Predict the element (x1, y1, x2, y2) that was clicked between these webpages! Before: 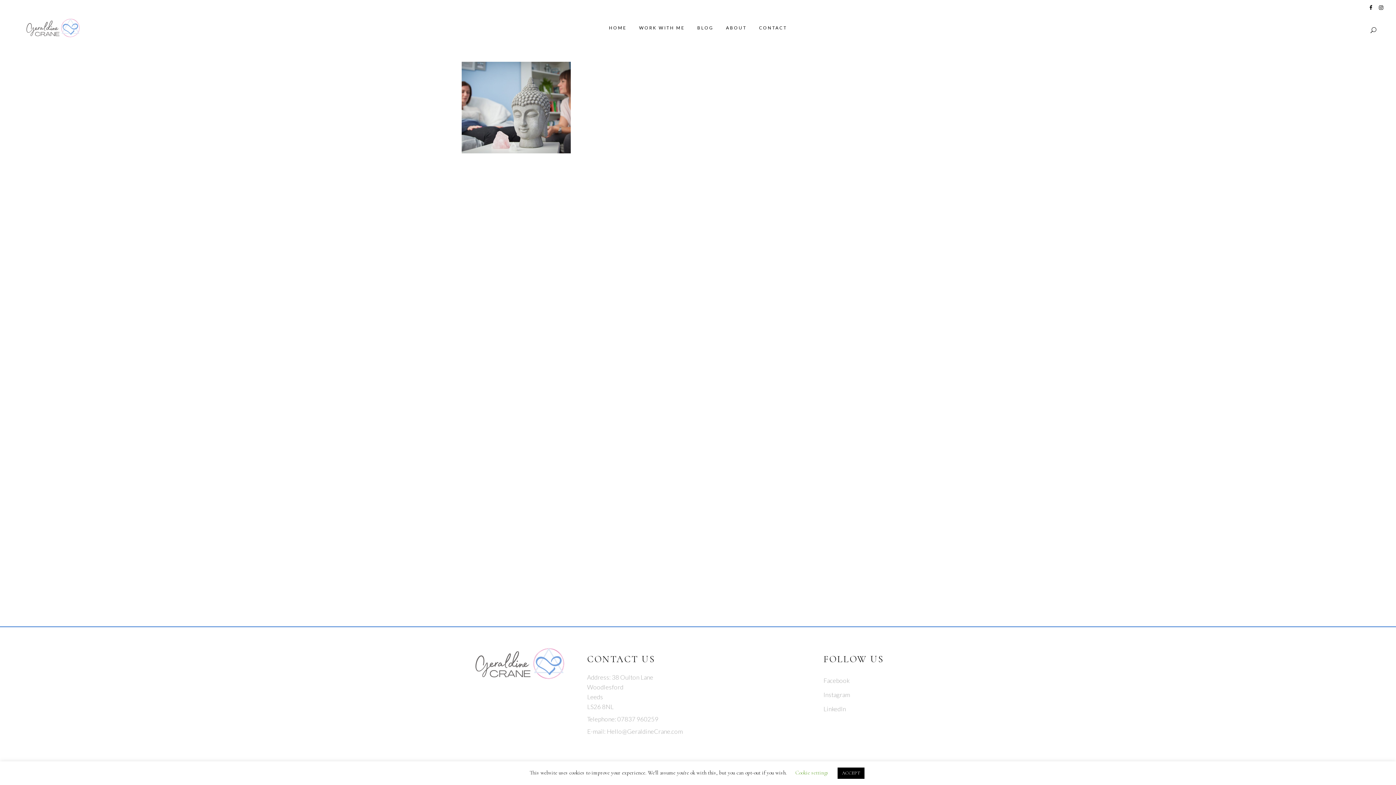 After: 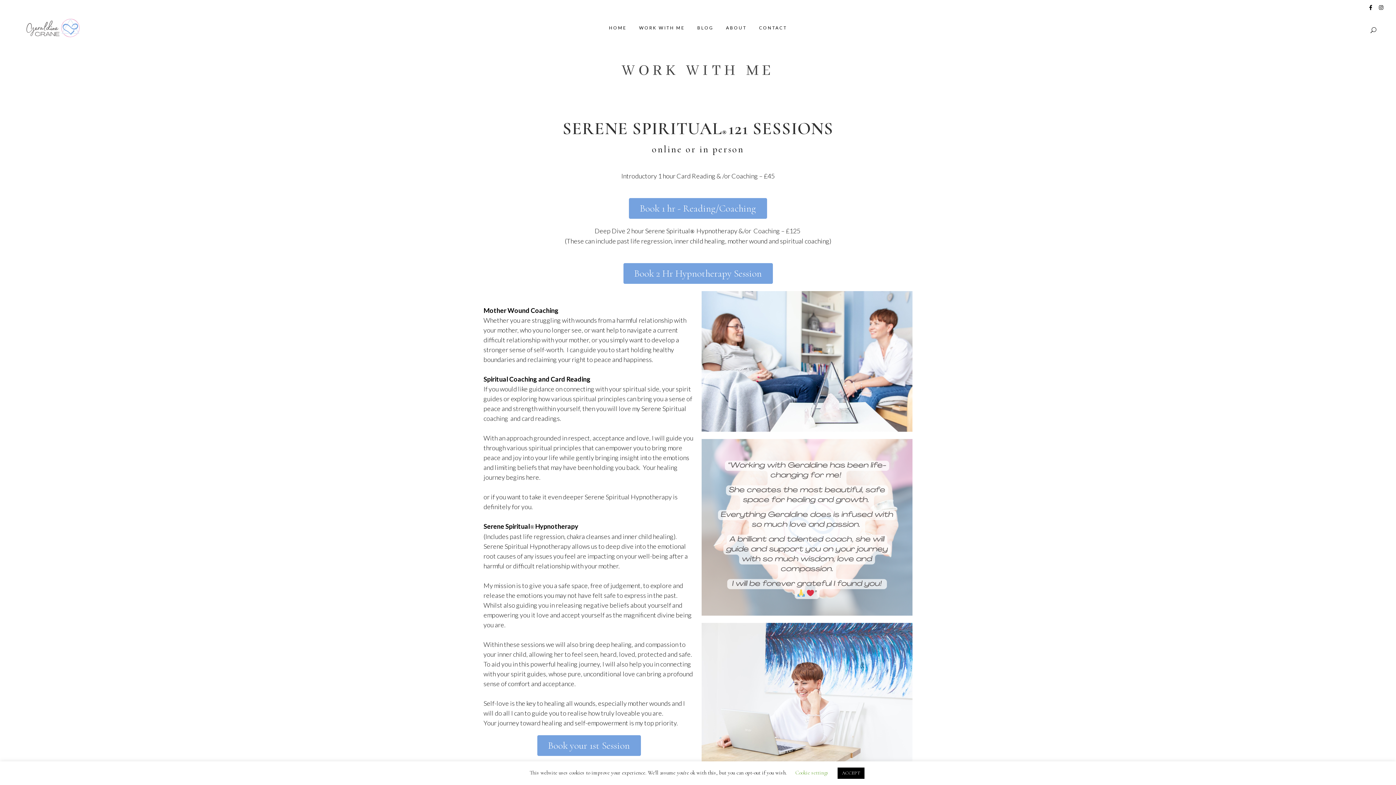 Action: label: WORK WITH ME bbox: (633, 15, 691, 40)